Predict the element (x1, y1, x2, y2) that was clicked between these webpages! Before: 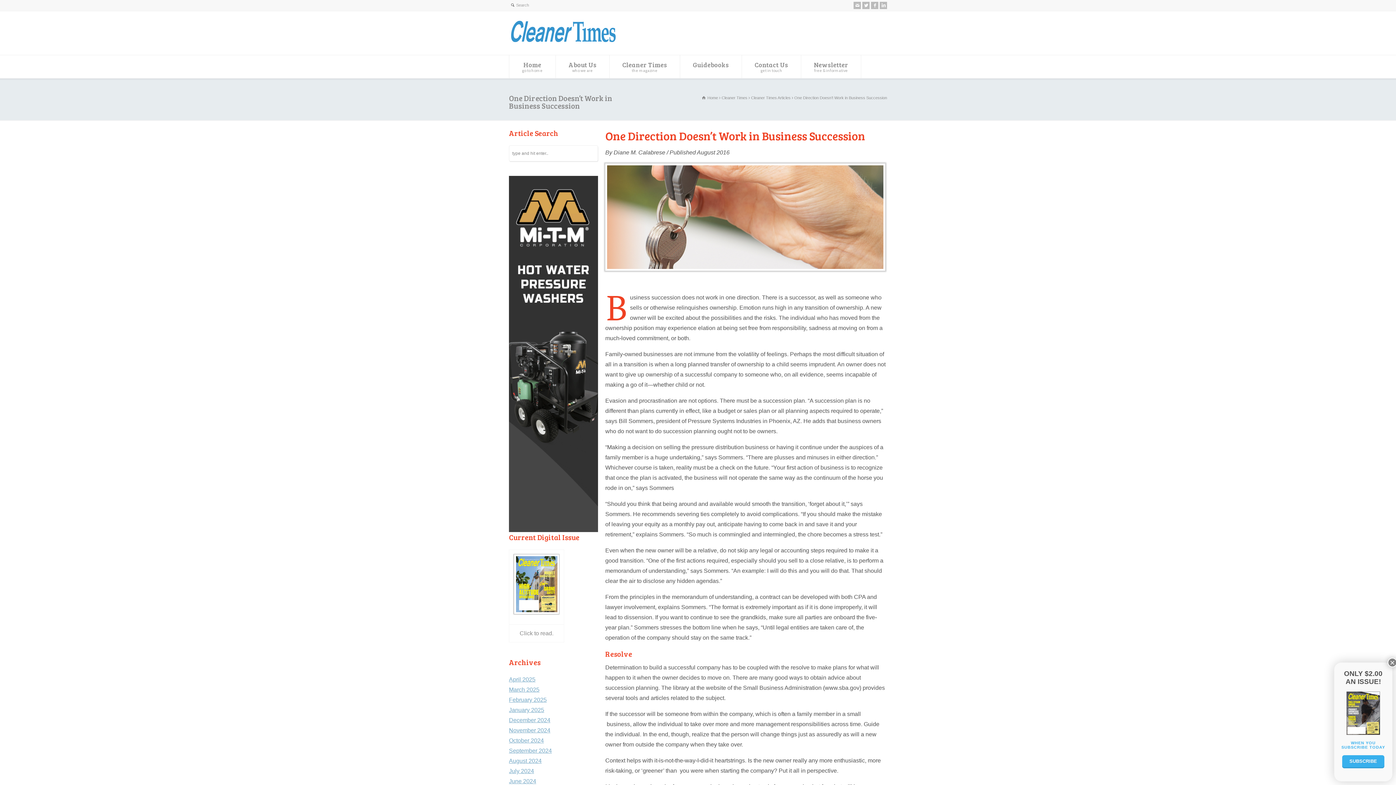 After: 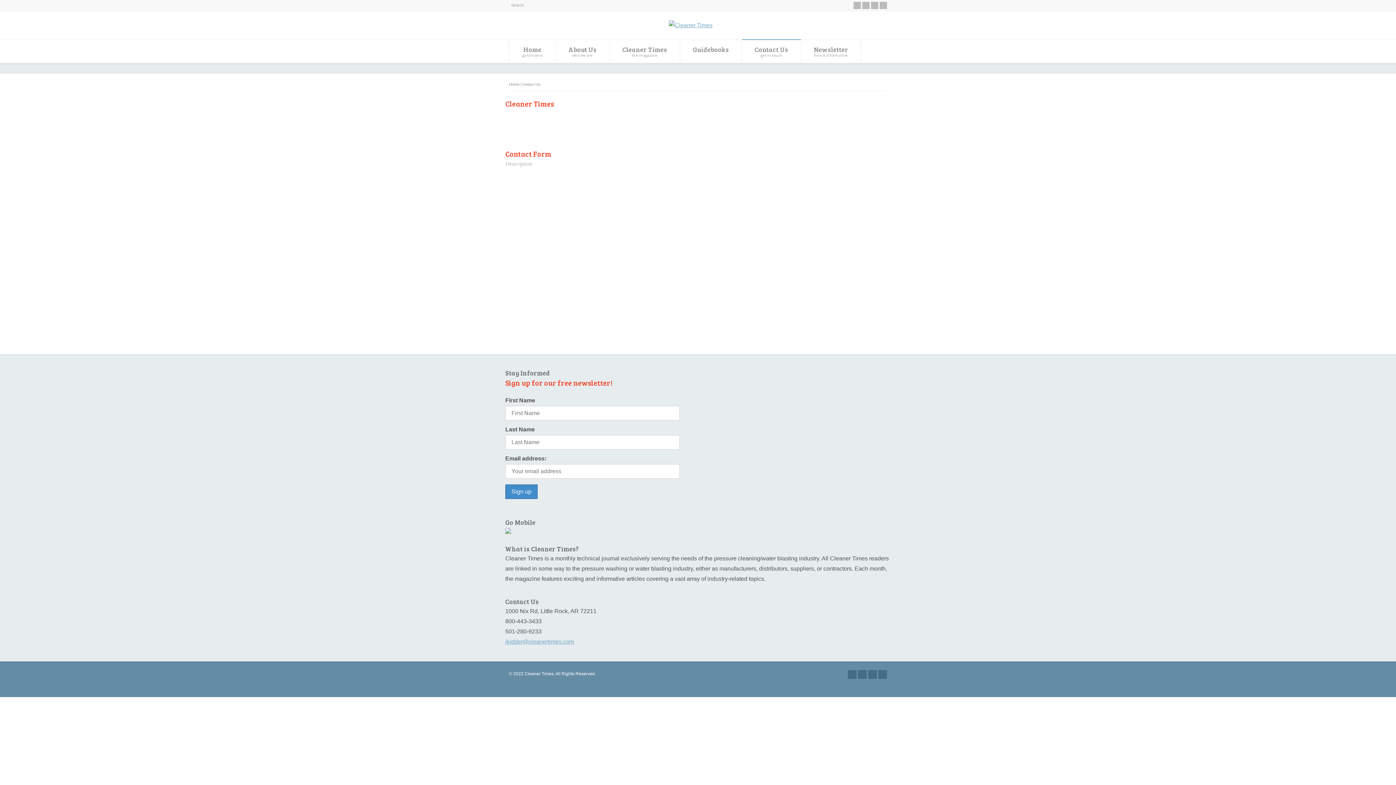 Action: label: Contact Us
get in touch bbox: (742, 55, 801, 78)